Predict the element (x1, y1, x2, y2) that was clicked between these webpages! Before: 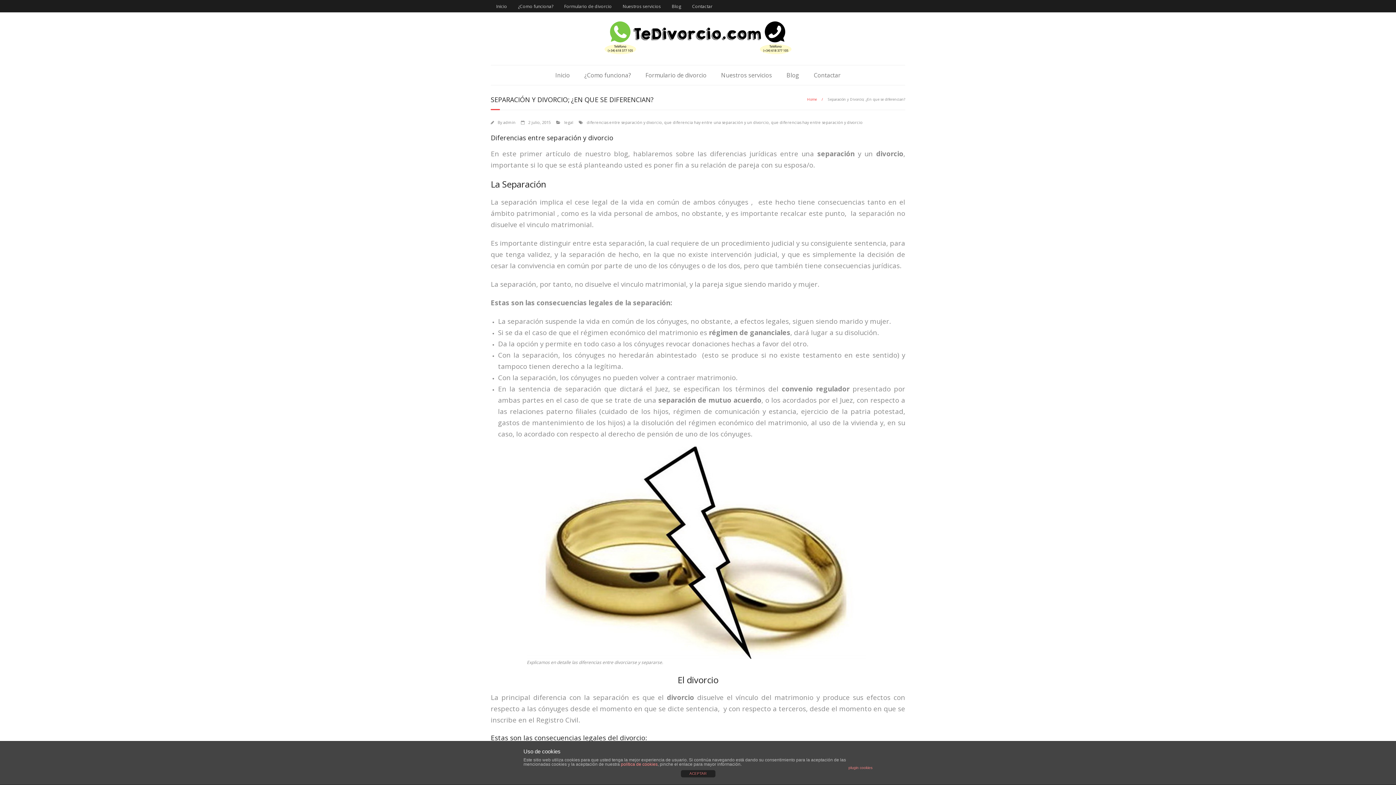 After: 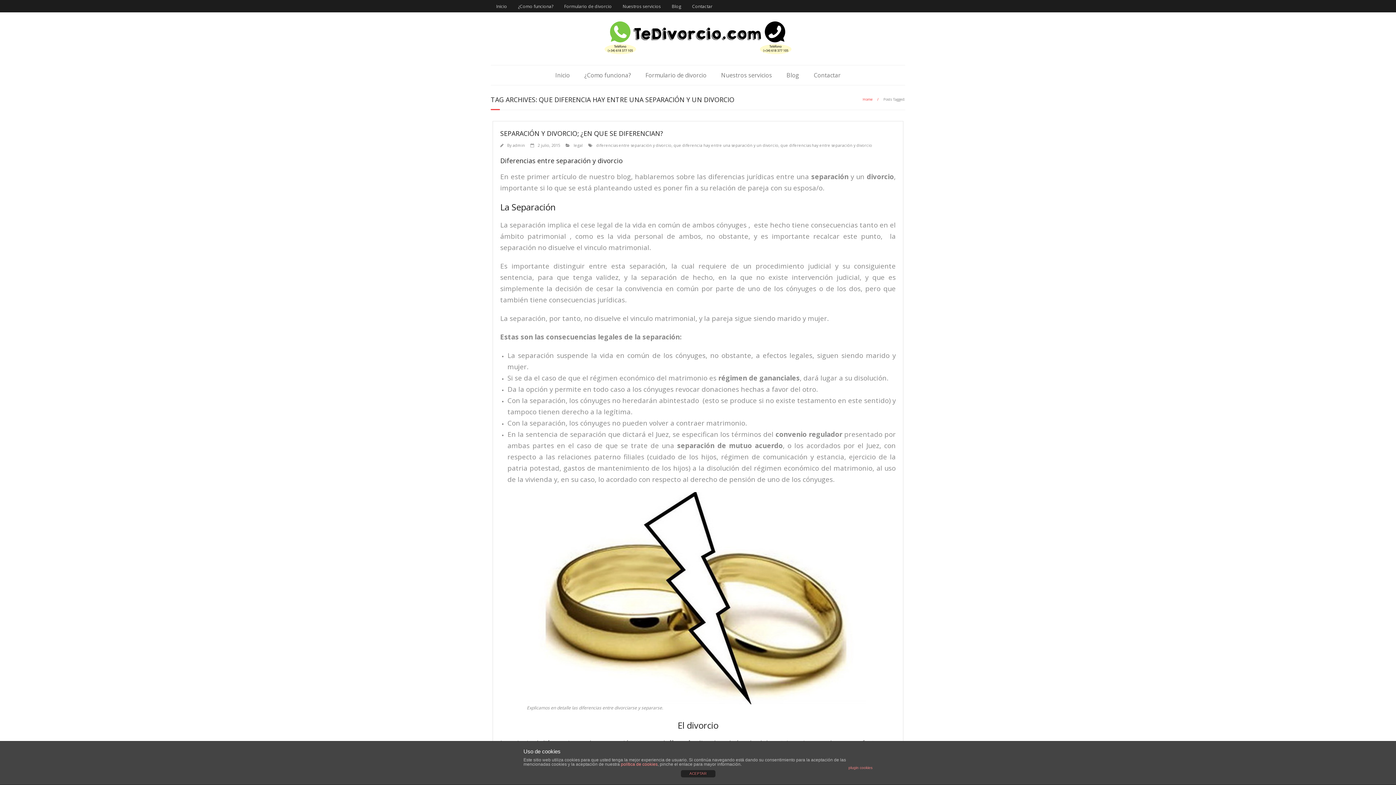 Action: label: que diferencia hay entre una separación y un divorcio bbox: (664, 119, 769, 125)